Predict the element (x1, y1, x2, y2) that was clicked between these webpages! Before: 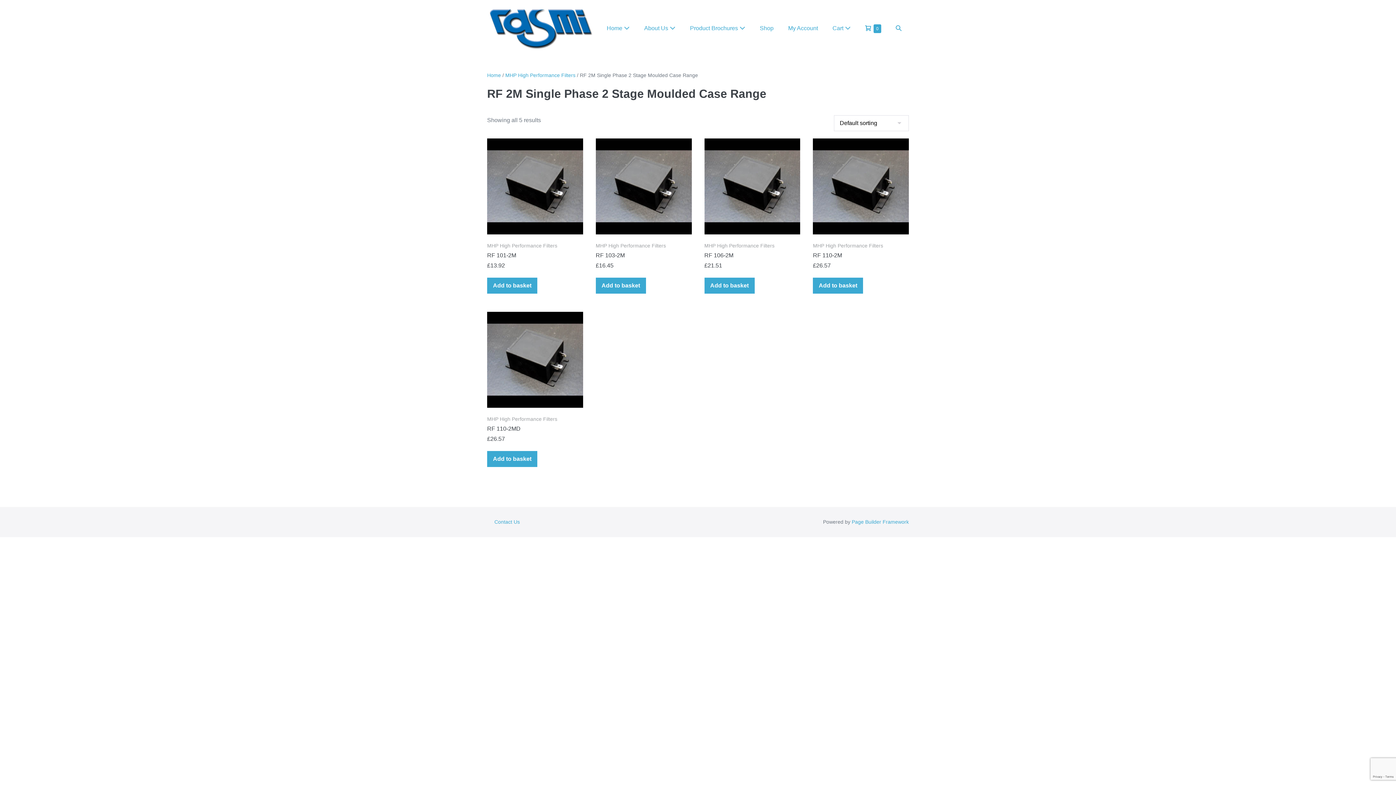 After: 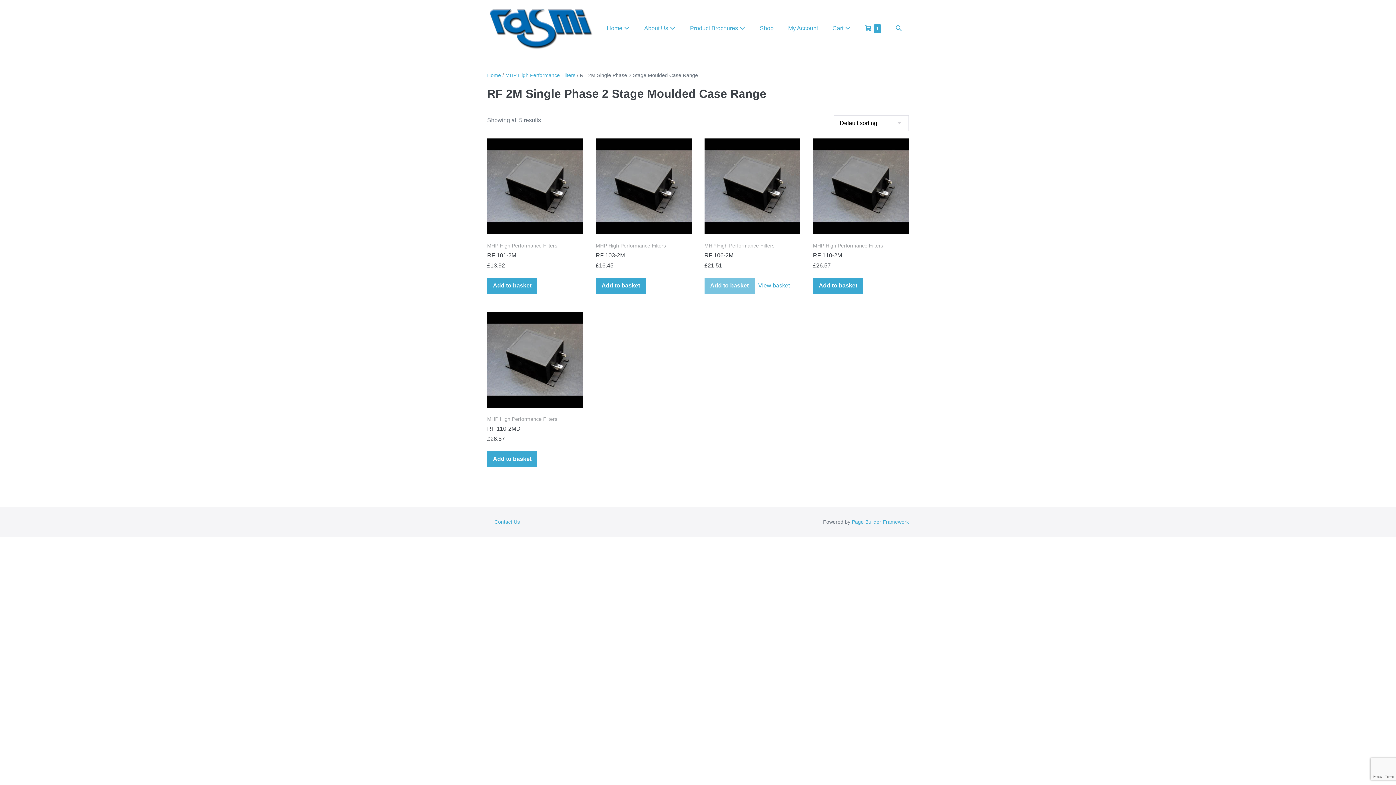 Action: bbox: (704, 277, 754, 293) label: Add to basket: “RF 106-2M”